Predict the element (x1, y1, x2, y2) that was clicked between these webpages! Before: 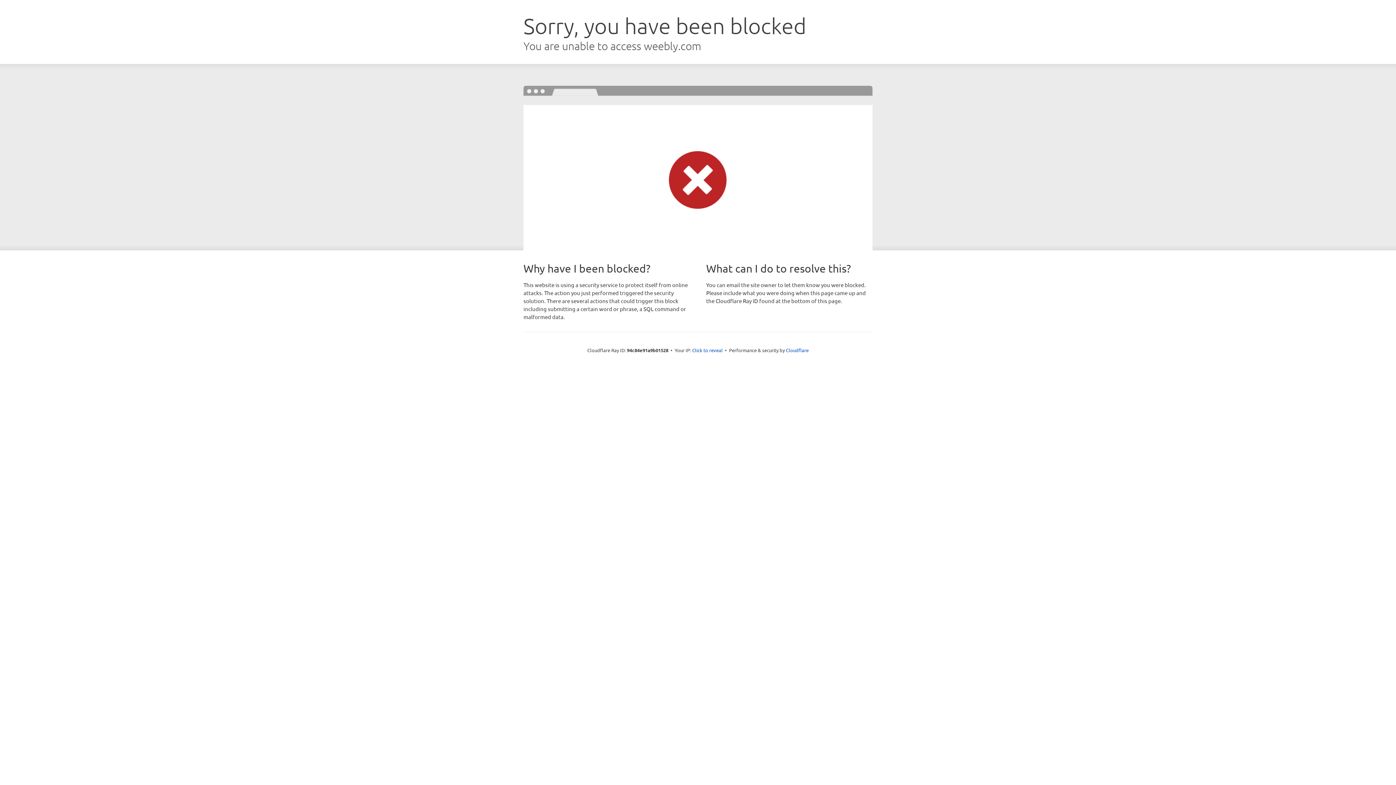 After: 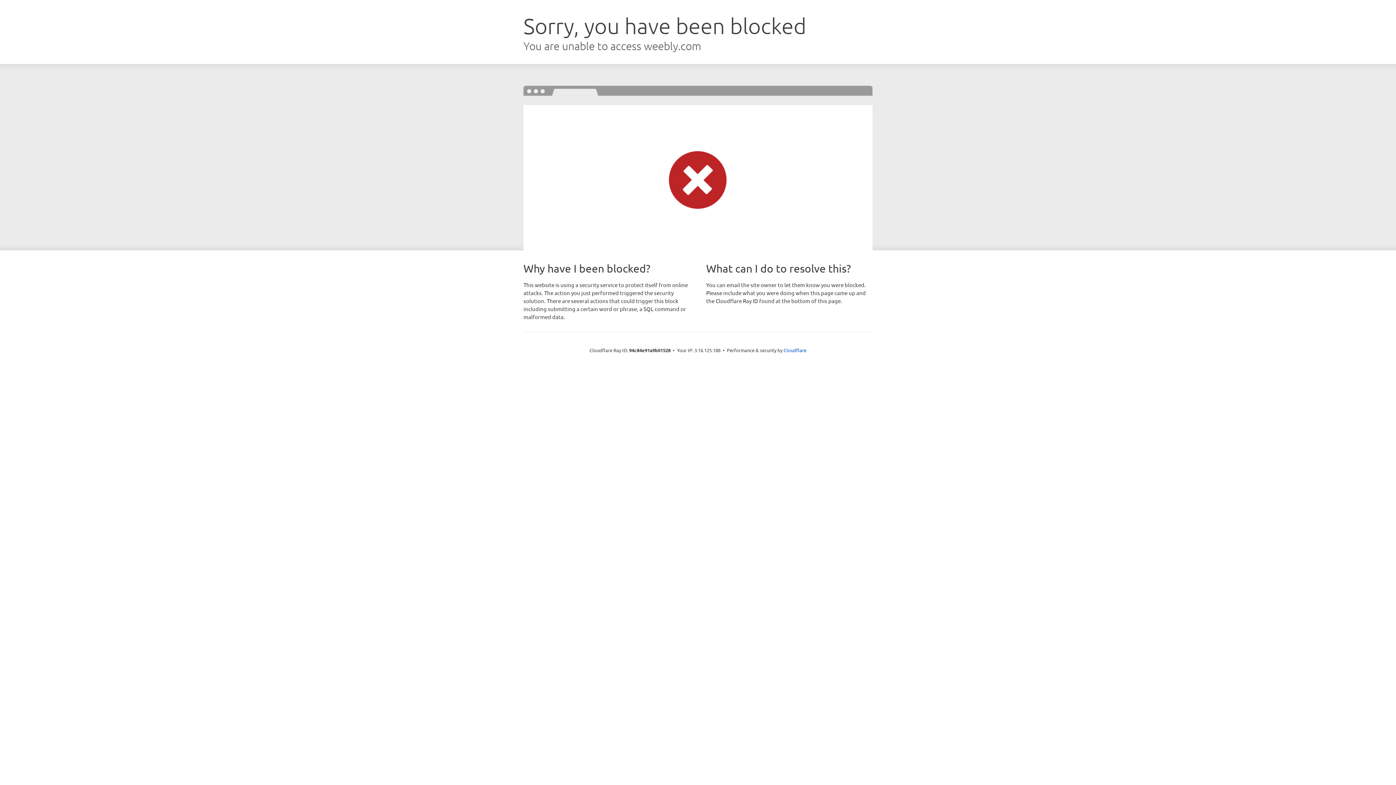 Action: bbox: (692, 346, 722, 353) label: Click to reveal